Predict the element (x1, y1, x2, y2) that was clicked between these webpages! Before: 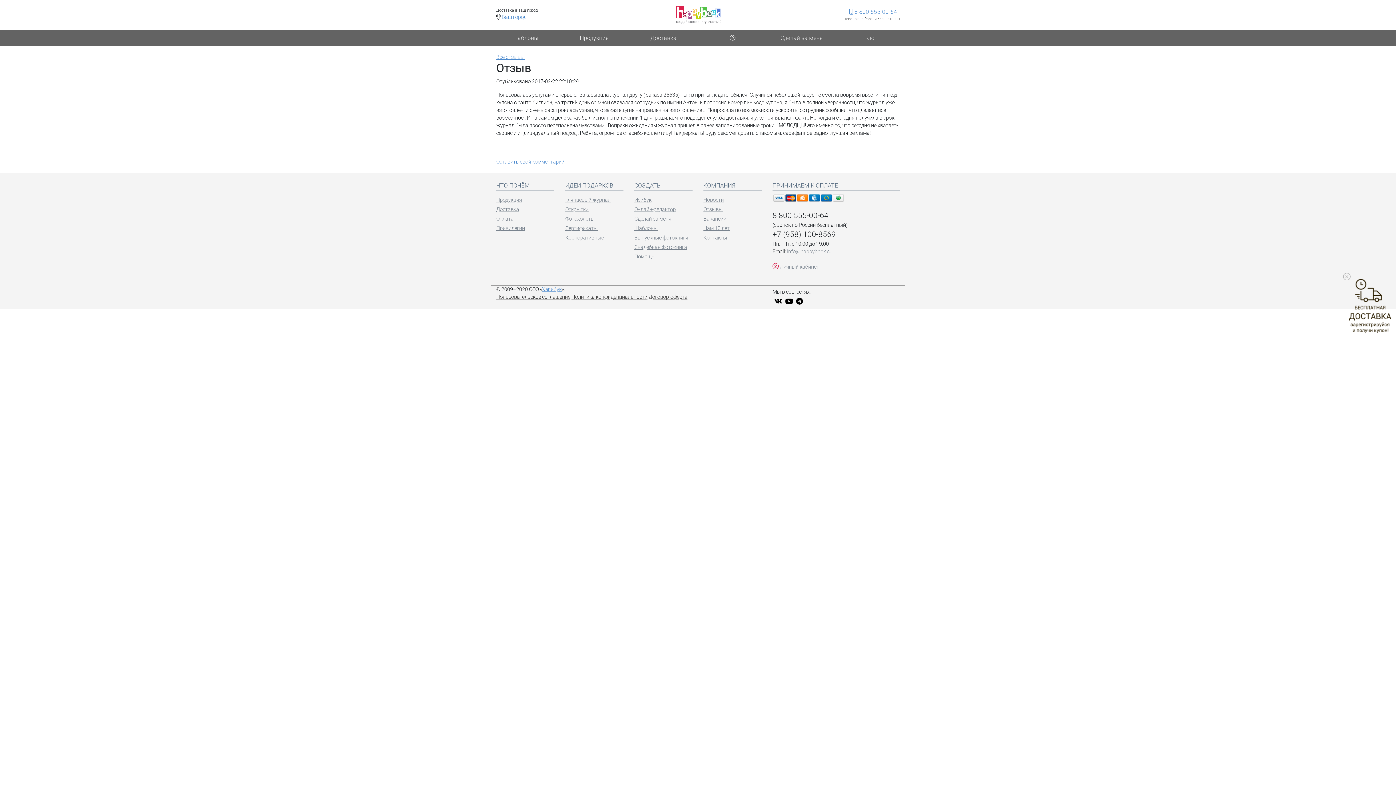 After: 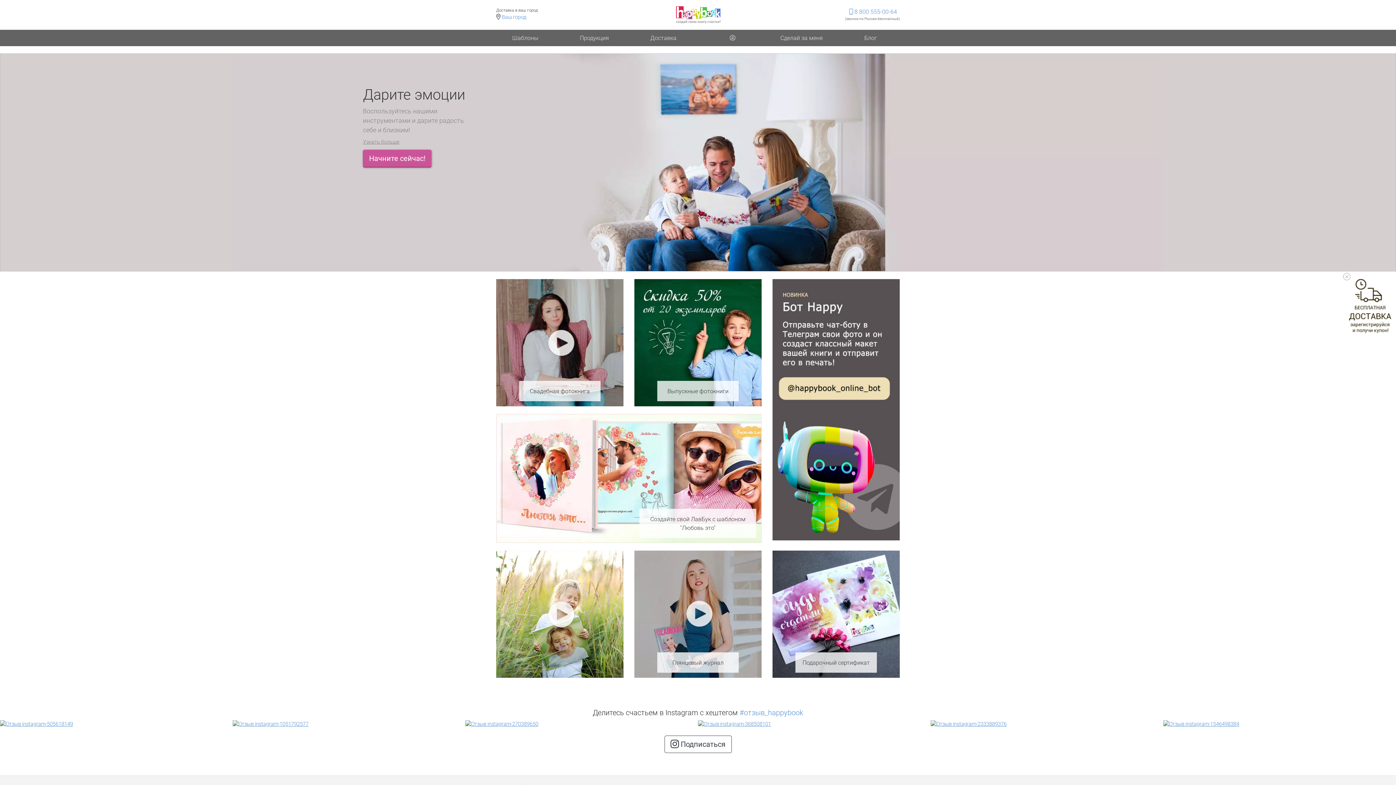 Action: bbox: (496, 158, 564, 165) label: Оставить свой комментарий